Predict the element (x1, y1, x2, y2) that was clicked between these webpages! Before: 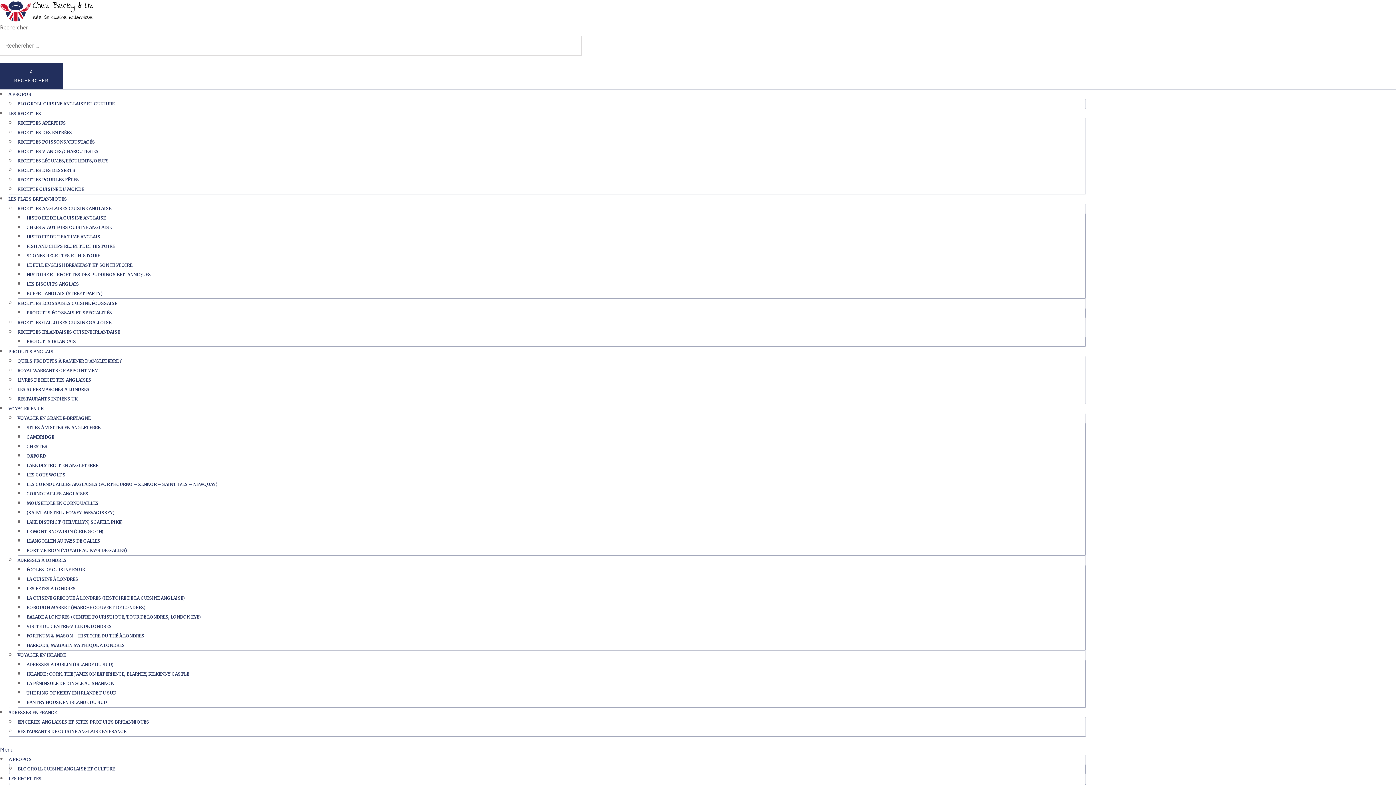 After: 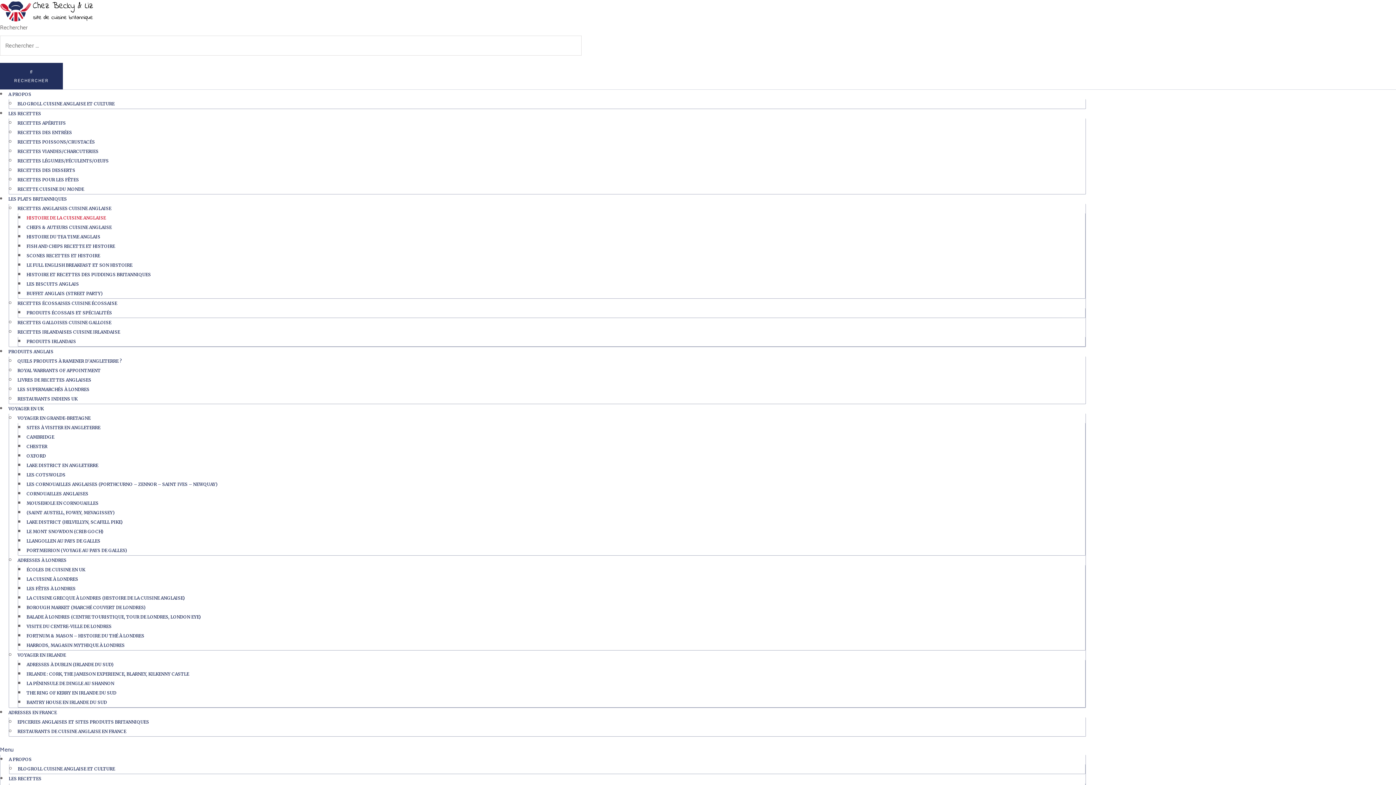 Action: bbox: (26, 215, 105, 220) label: HISTOIRE DE LA CUISINE ANGLAISE